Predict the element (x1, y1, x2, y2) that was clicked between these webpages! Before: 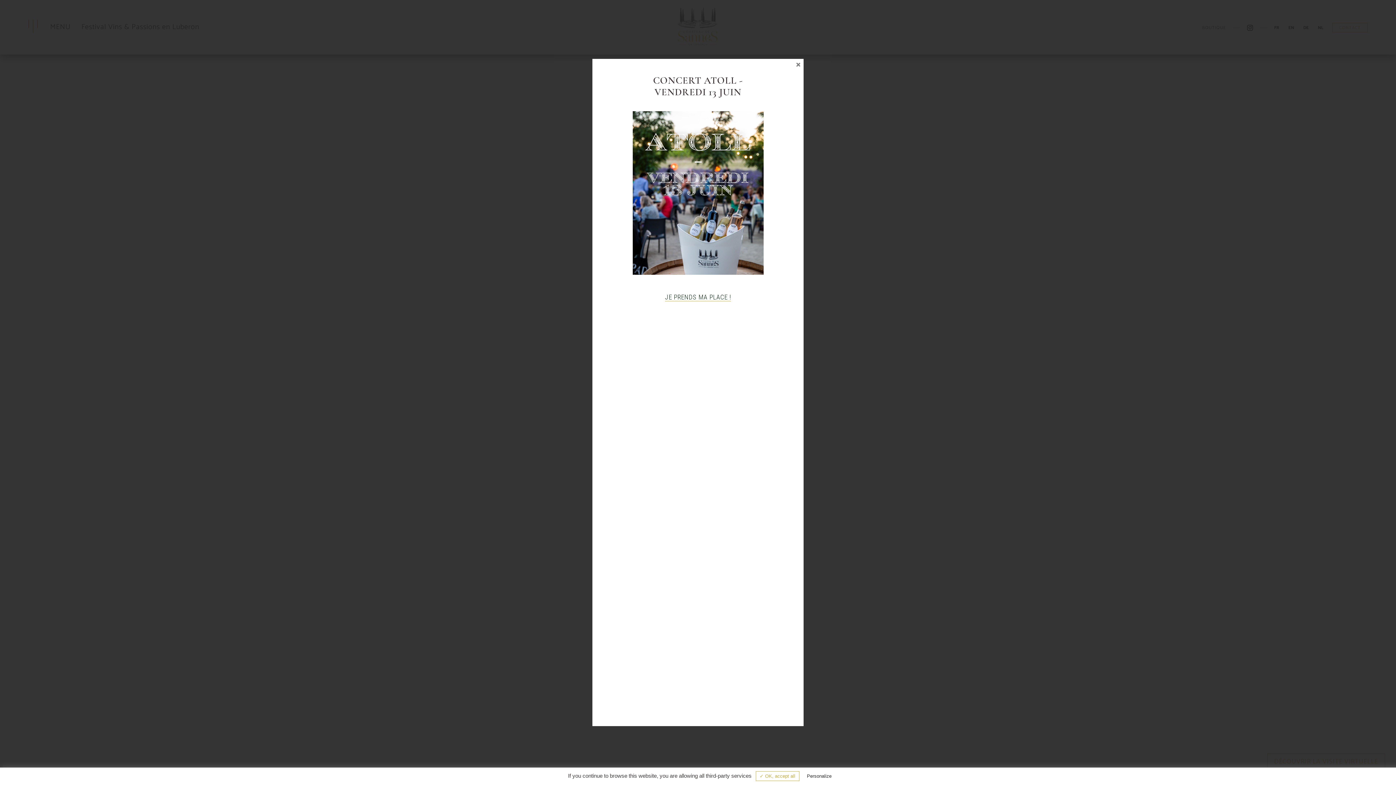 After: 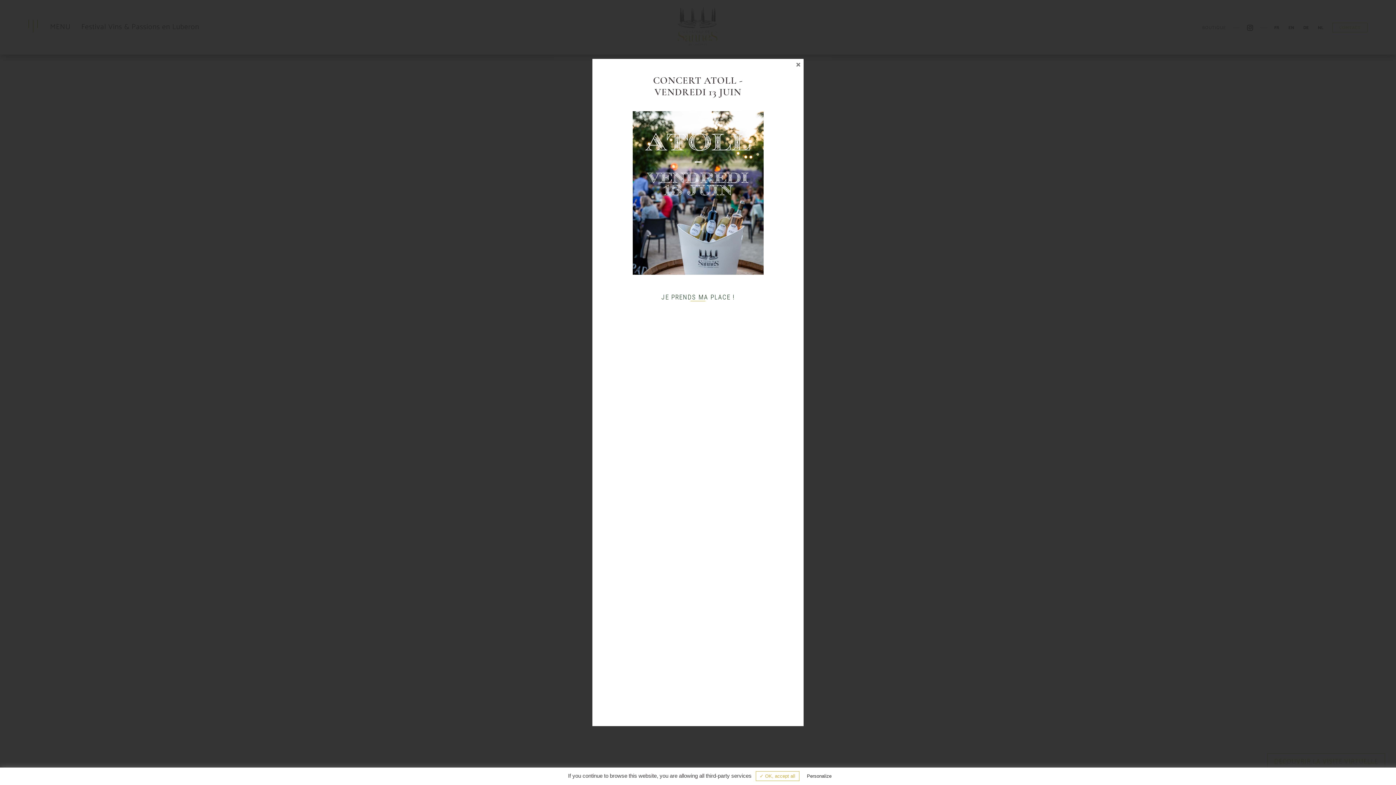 Action: label: JE PRENDS MA PLACE ! bbox: (665, 293, 731, 301)